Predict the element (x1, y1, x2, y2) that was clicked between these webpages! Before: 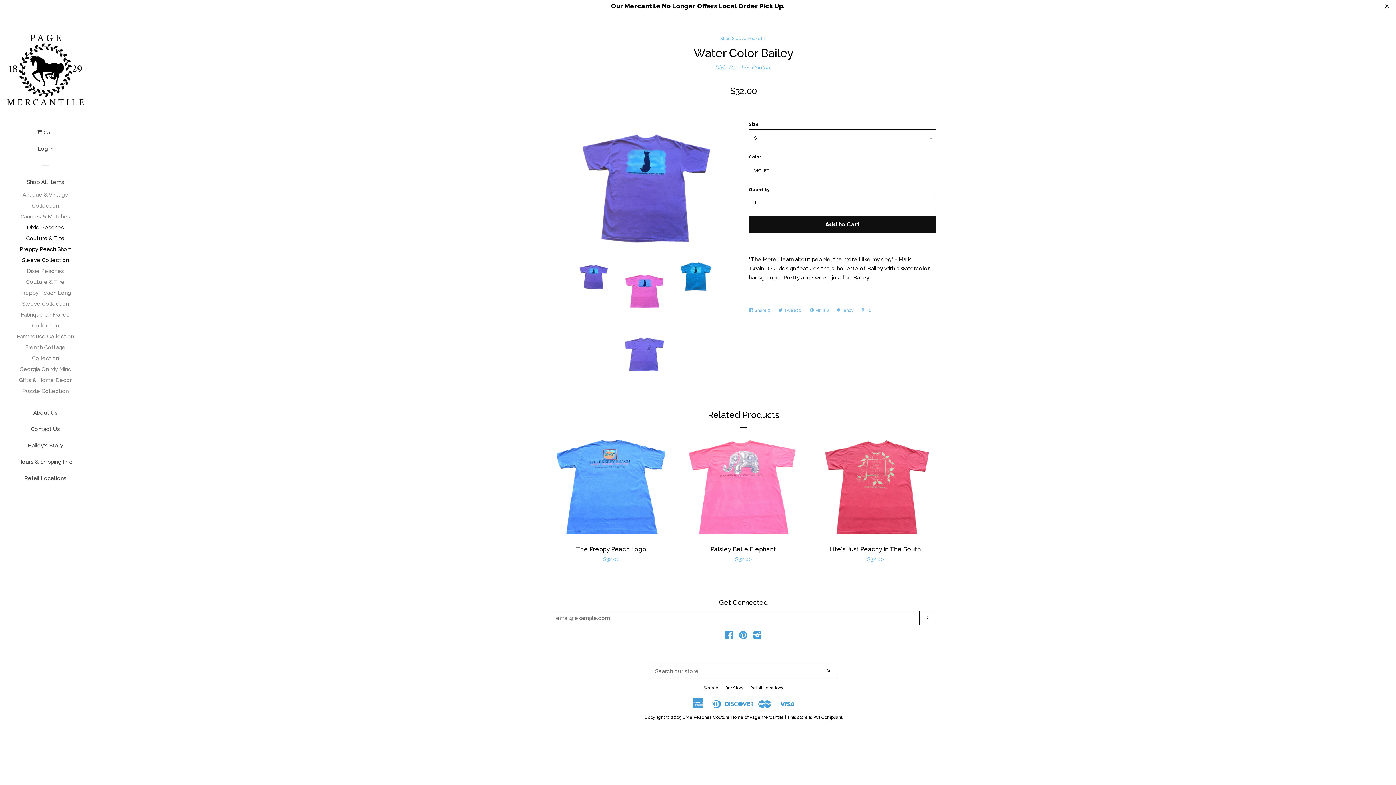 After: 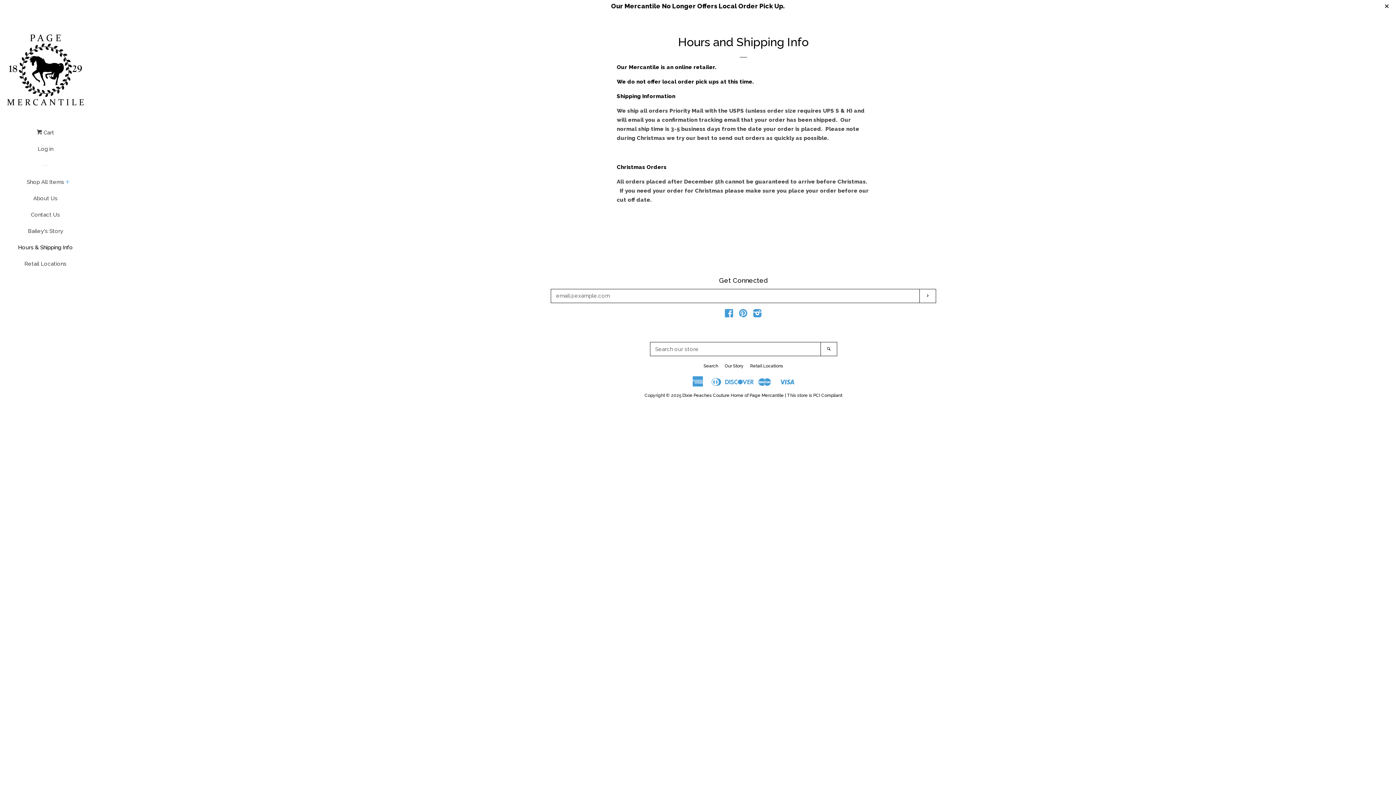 Action: label: Hours & Shipping Info bbox: (16, 456, 74, 473)